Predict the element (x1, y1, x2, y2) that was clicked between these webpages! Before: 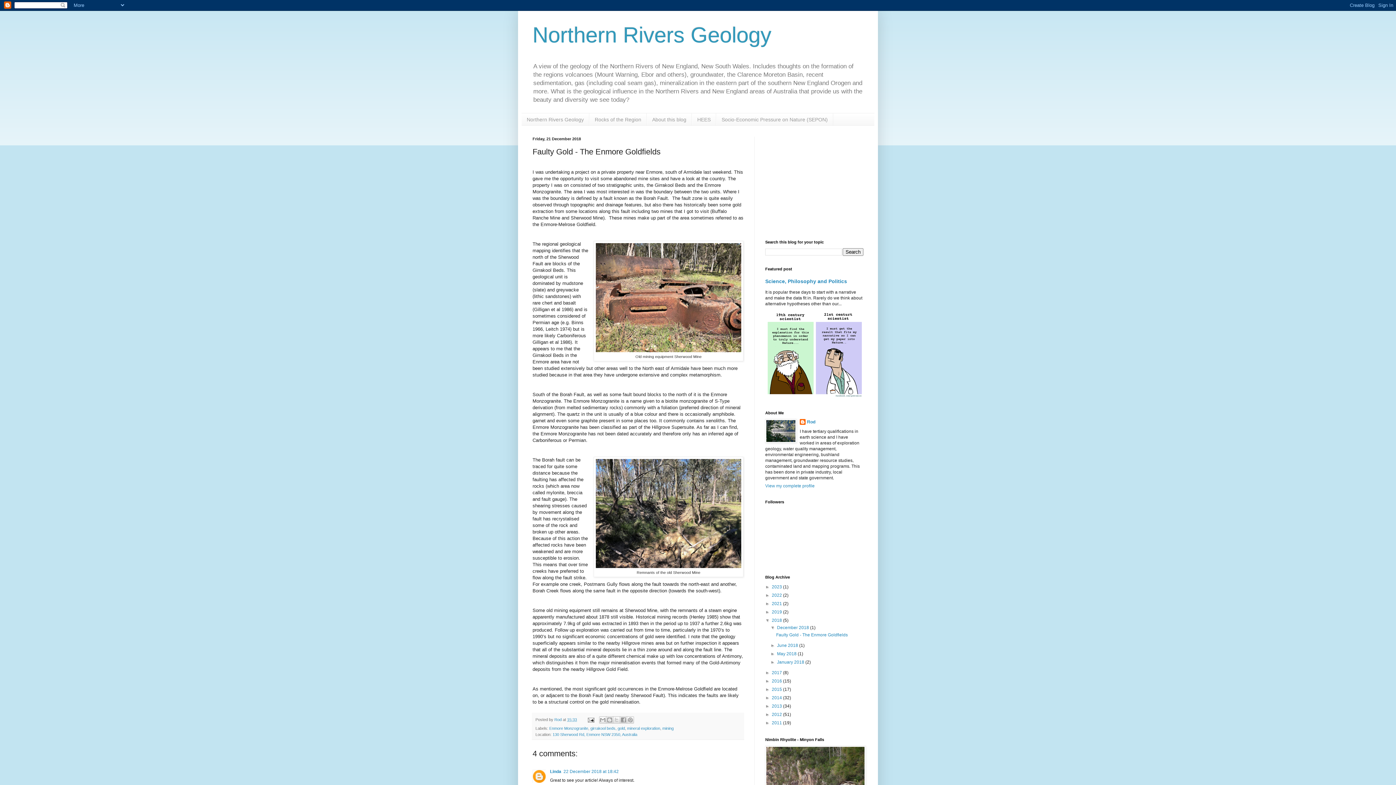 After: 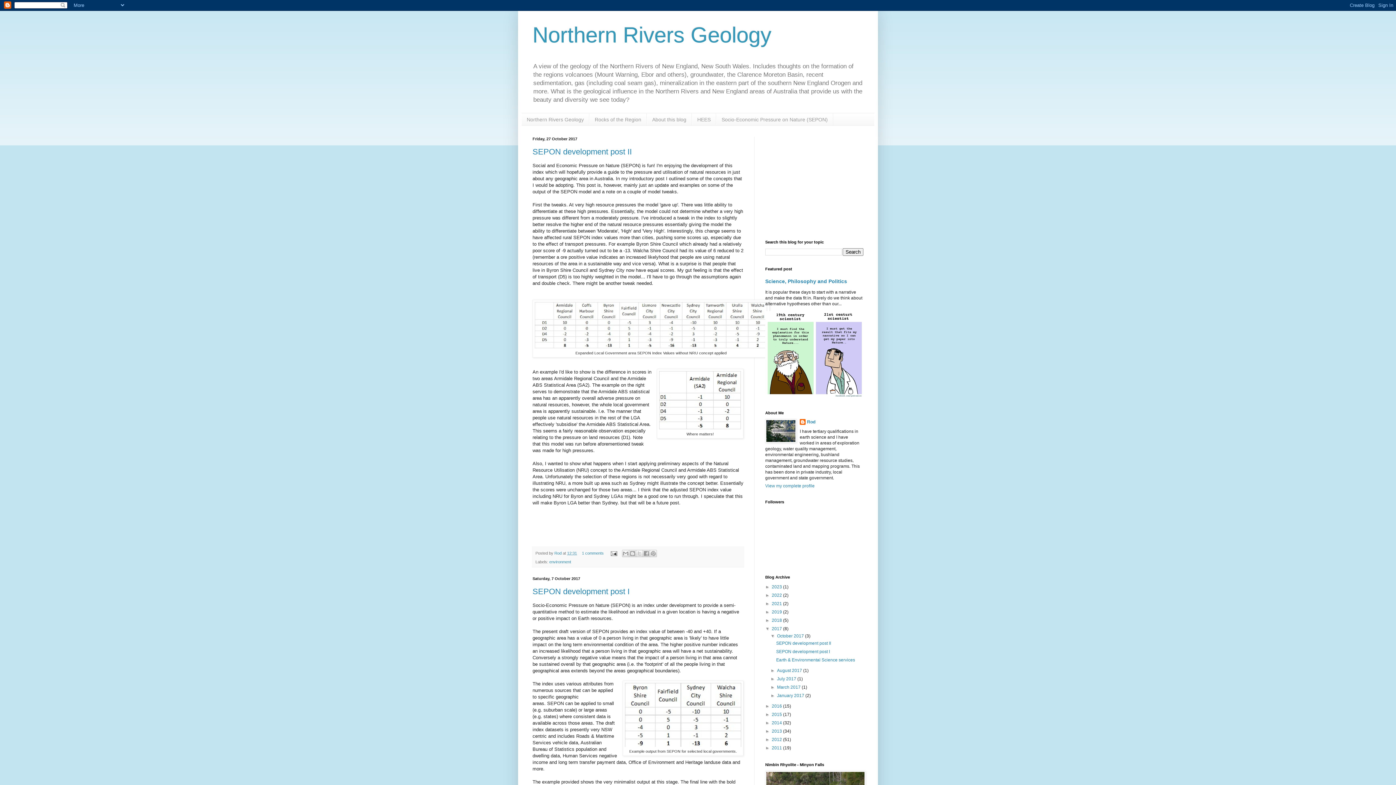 Action: label: 2017  bbox: (772, 670, 783, 675)